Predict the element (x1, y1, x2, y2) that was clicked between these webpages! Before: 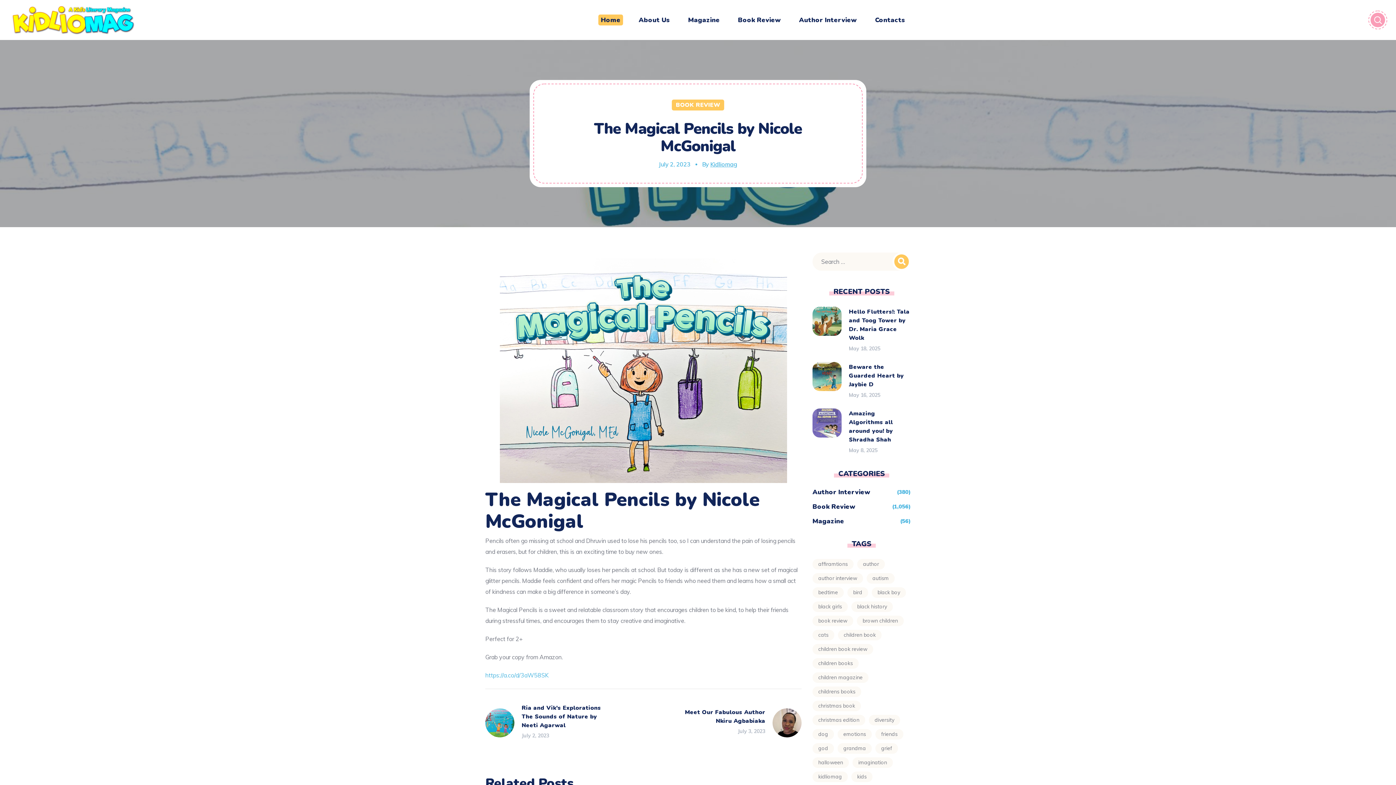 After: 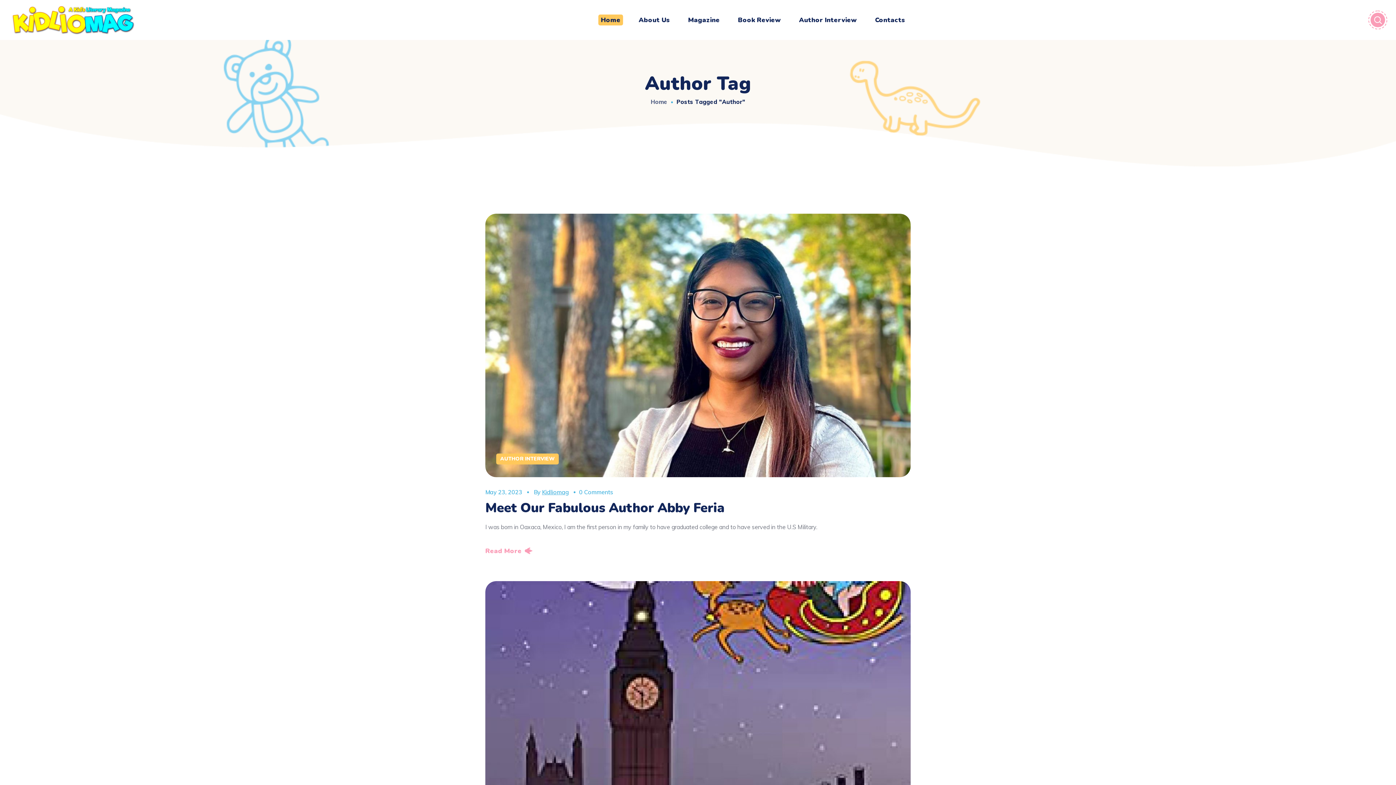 Action: label: Author (15 items) bbox: (857, 559, 885, 569)